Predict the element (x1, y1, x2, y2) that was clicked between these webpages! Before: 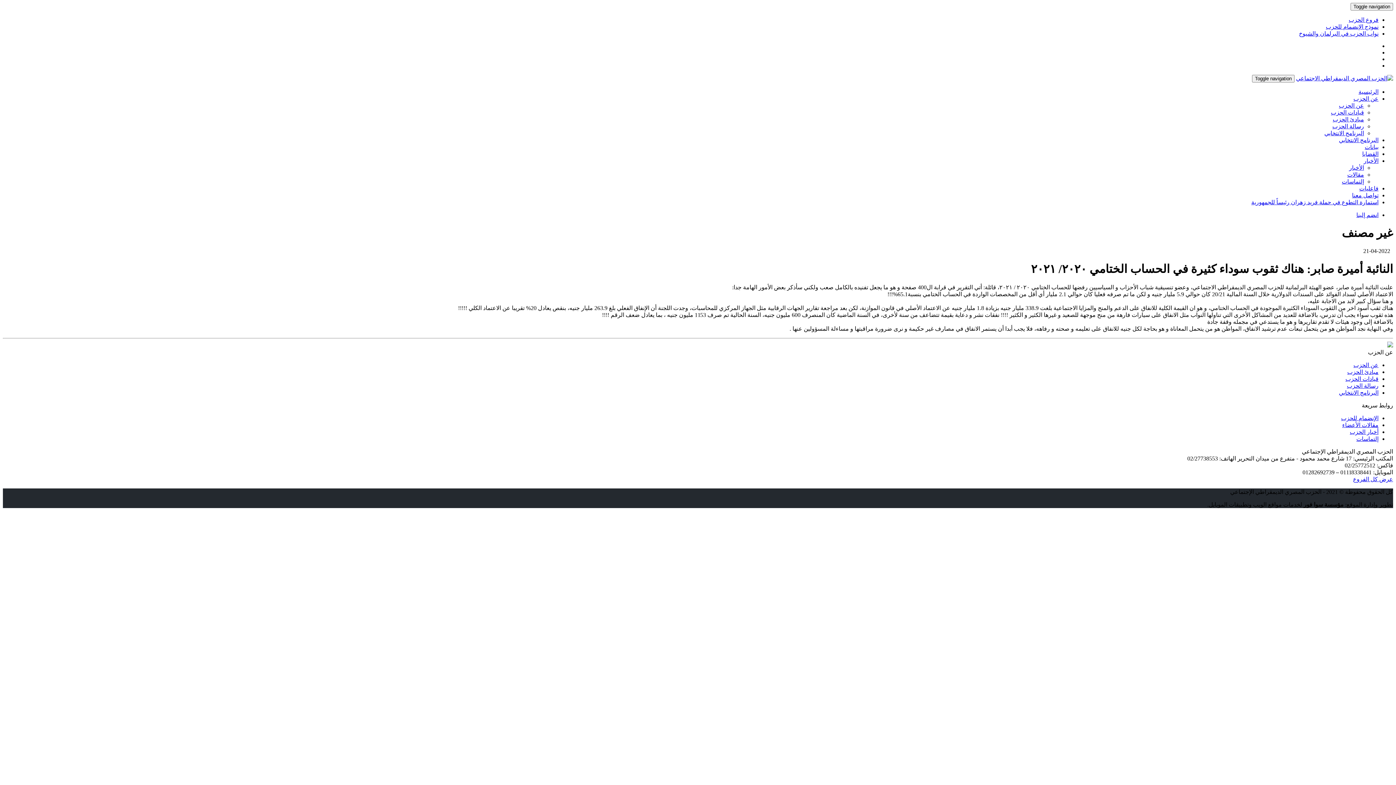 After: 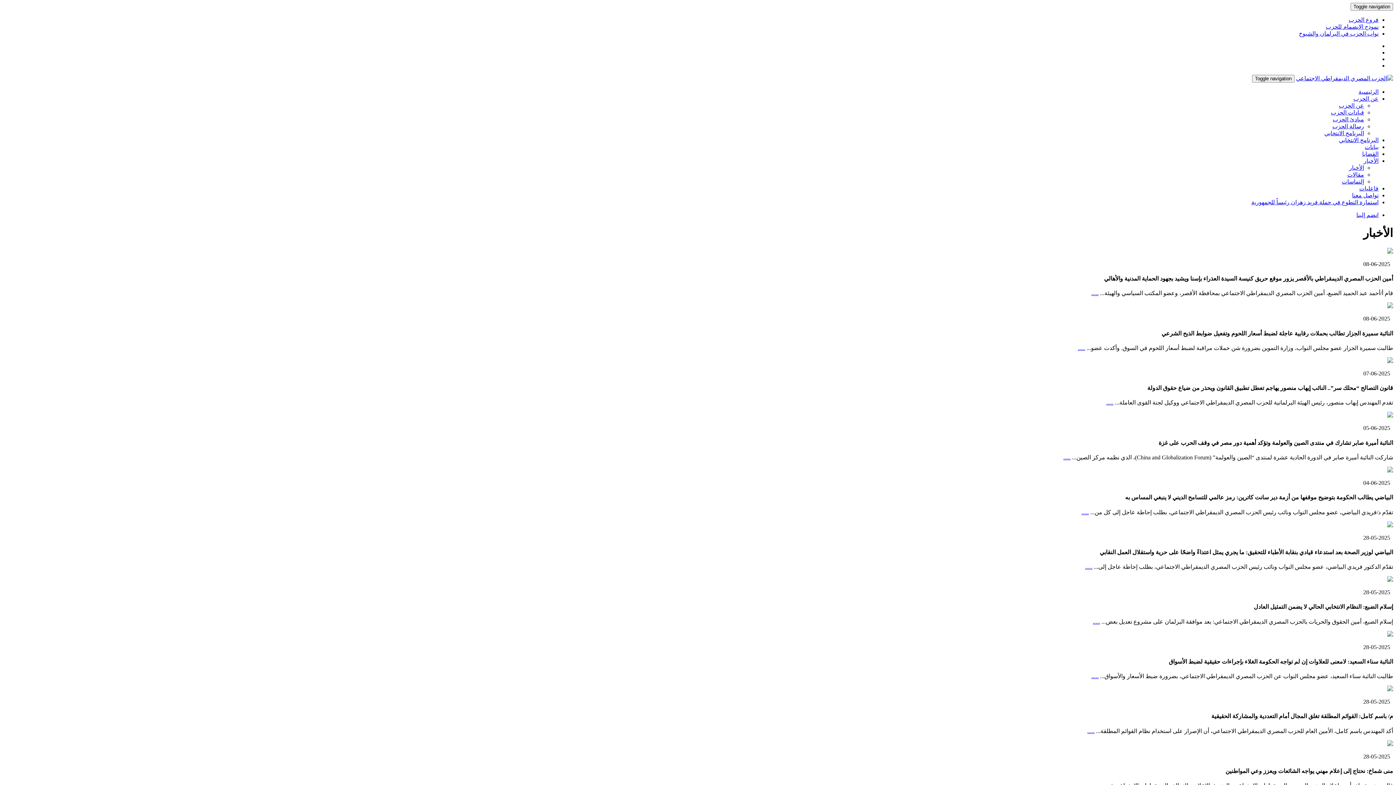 Action: bbox: (1349, 164, 1364, 170) label: الأخبار